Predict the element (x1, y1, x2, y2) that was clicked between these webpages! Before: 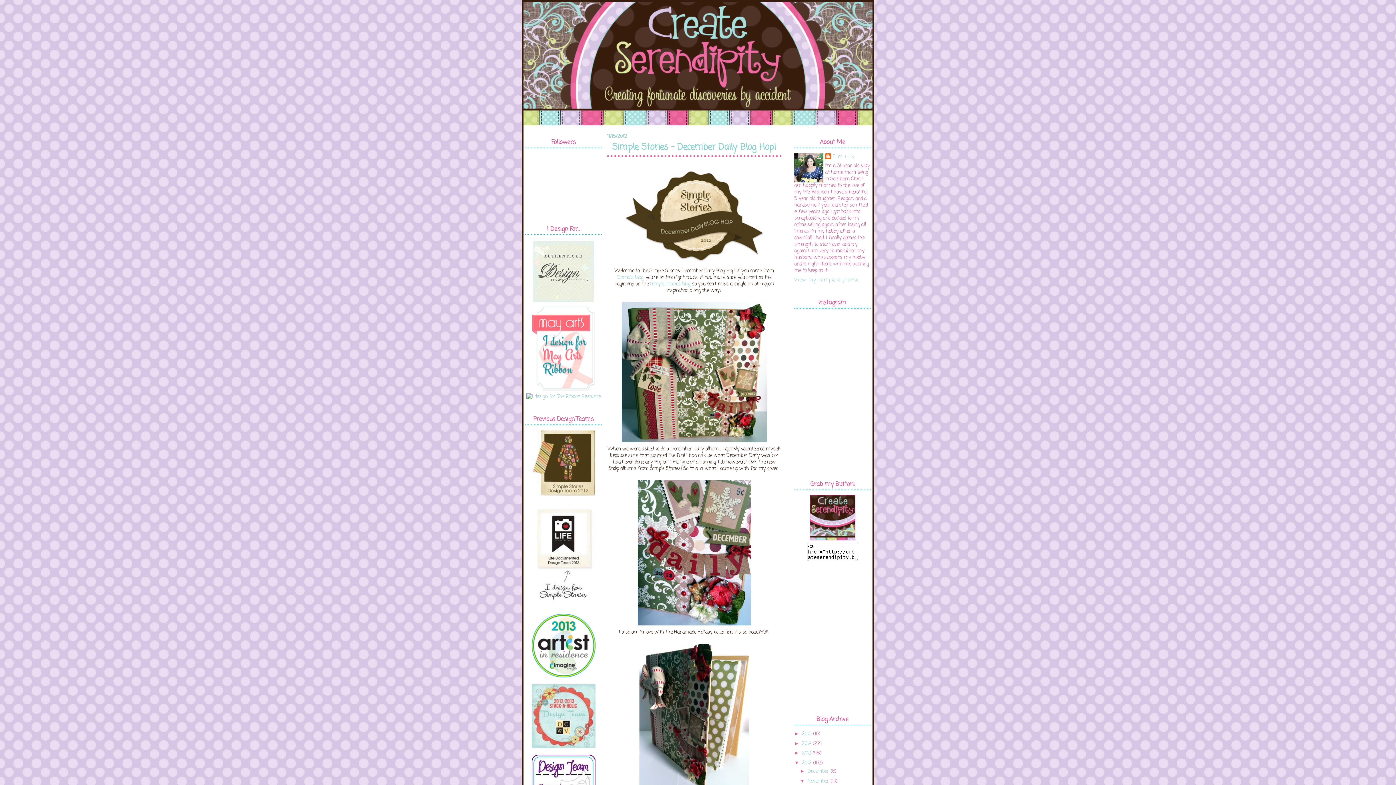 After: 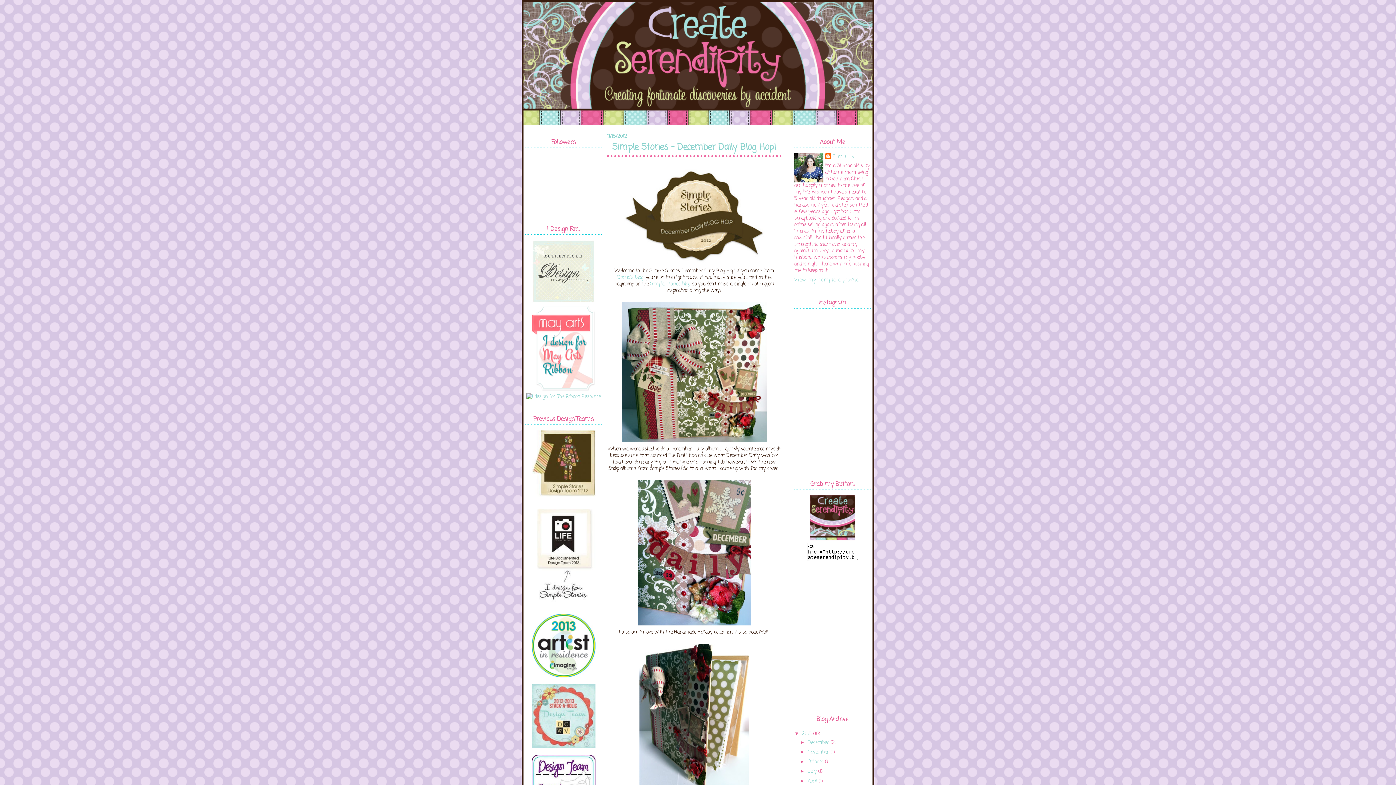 Action: label: ►   bbox: (794, 731, 802, 736)